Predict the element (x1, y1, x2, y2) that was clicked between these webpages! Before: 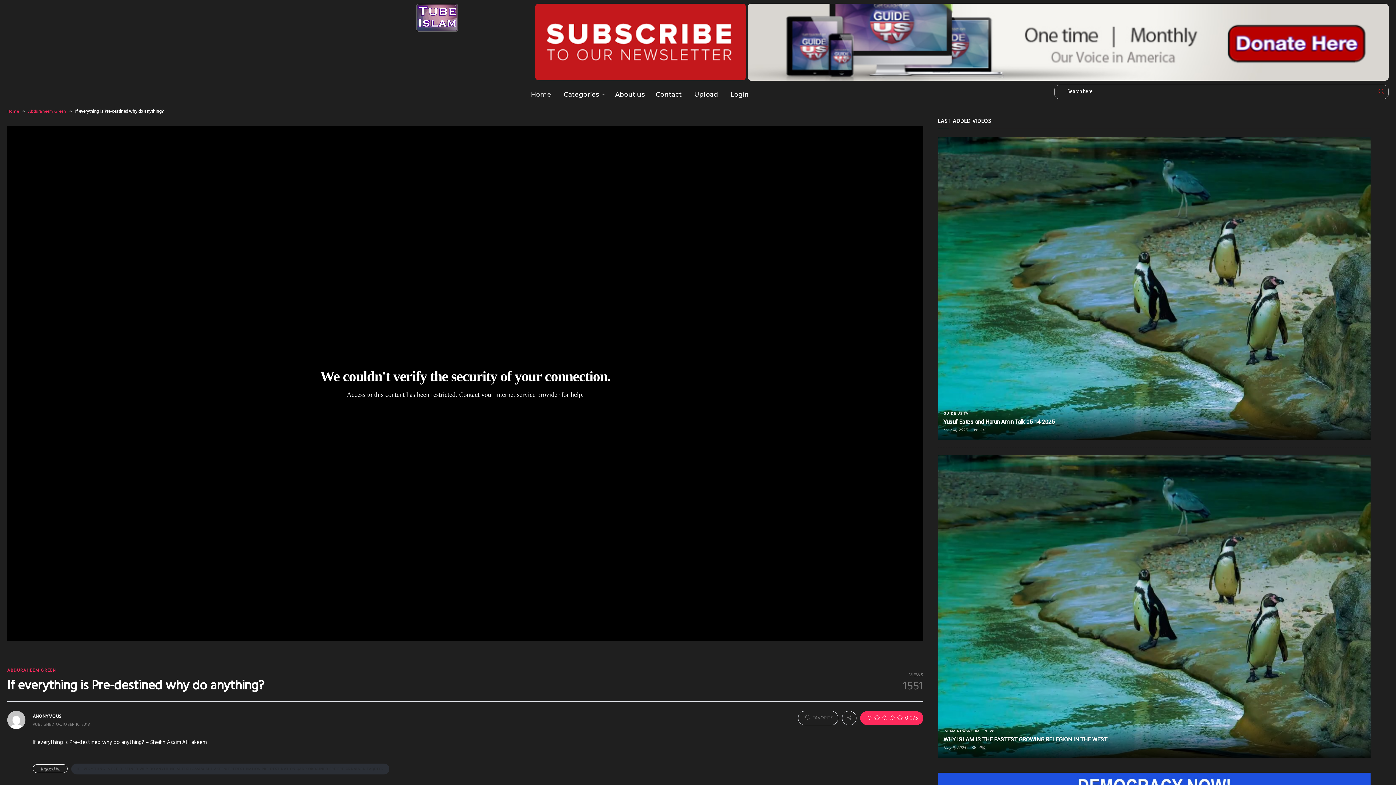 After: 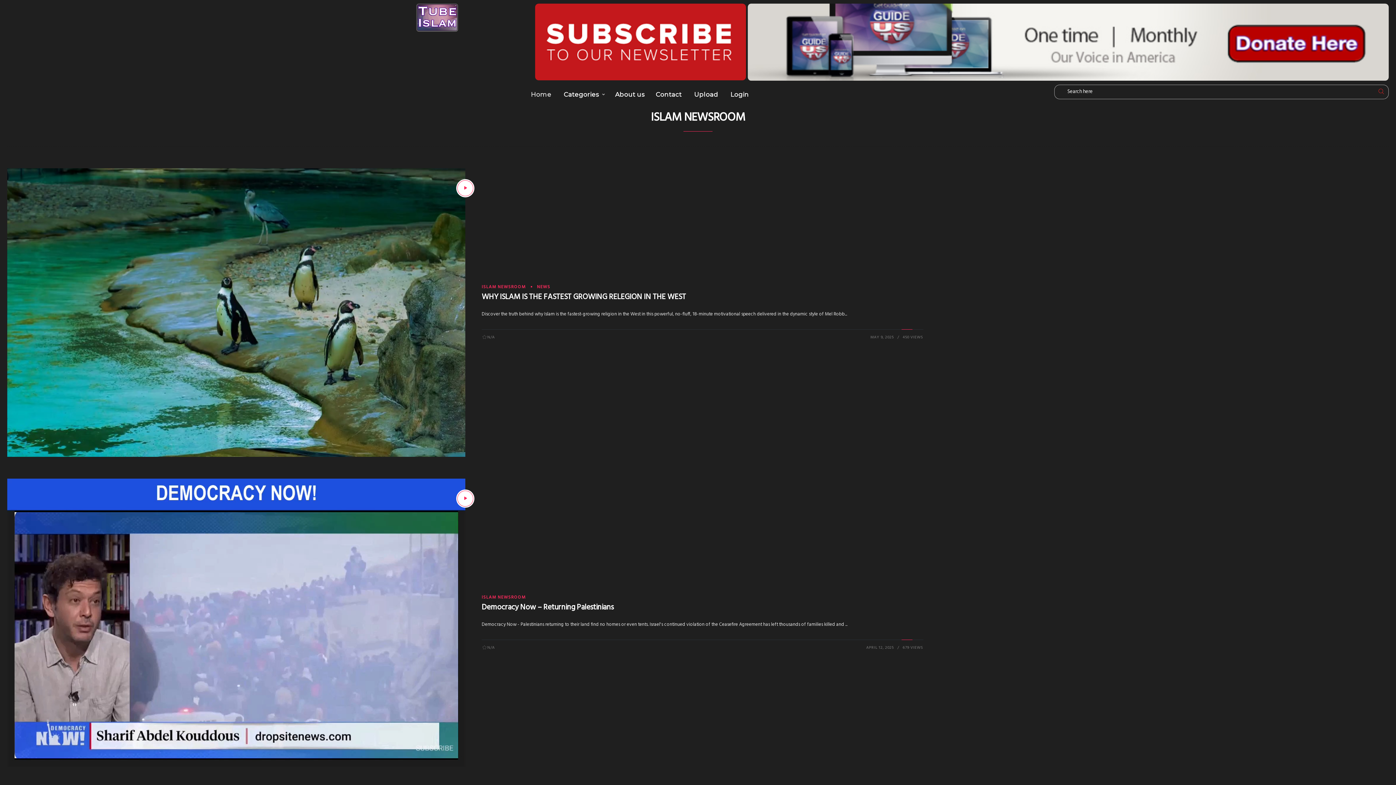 Action: label: ISLAM NEWSROOM bbox: (943, 728, 979, 734)